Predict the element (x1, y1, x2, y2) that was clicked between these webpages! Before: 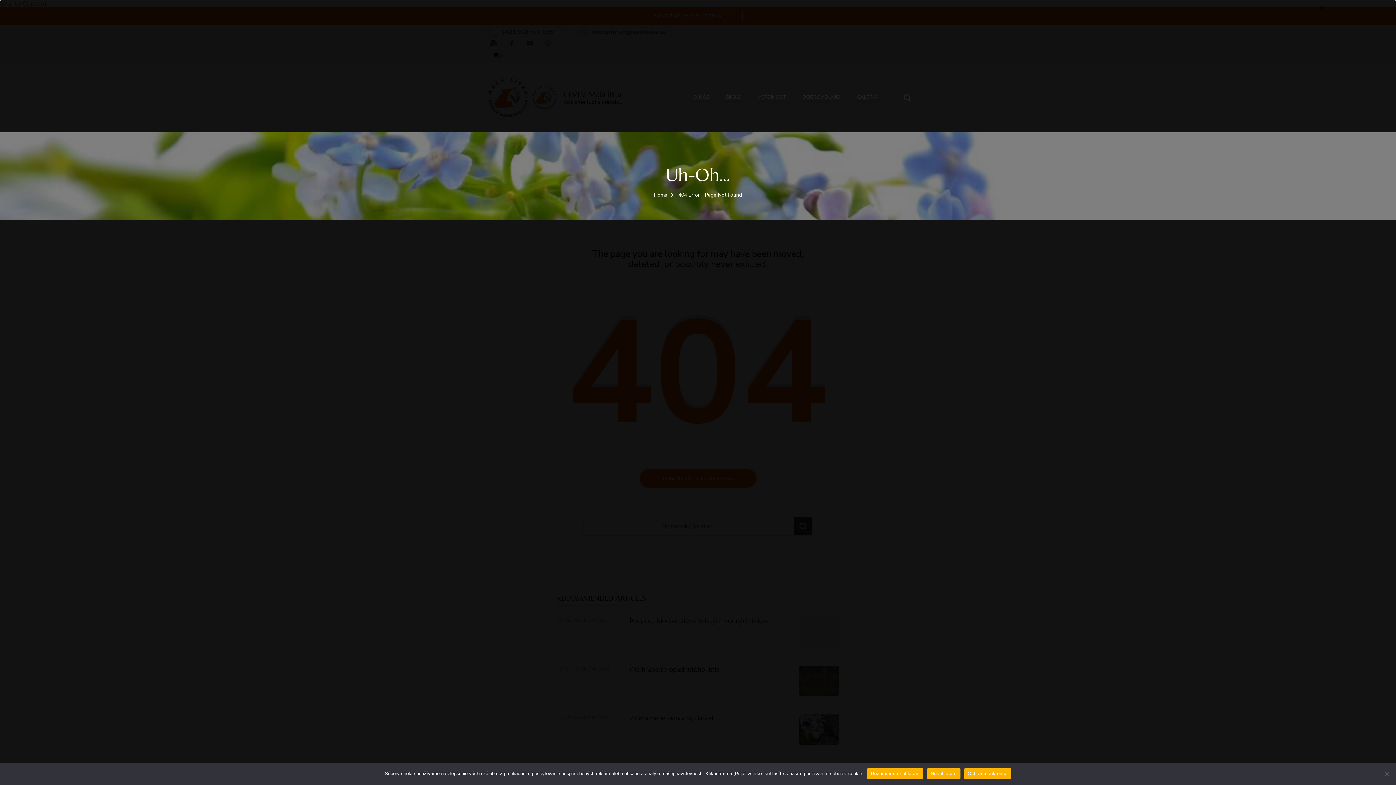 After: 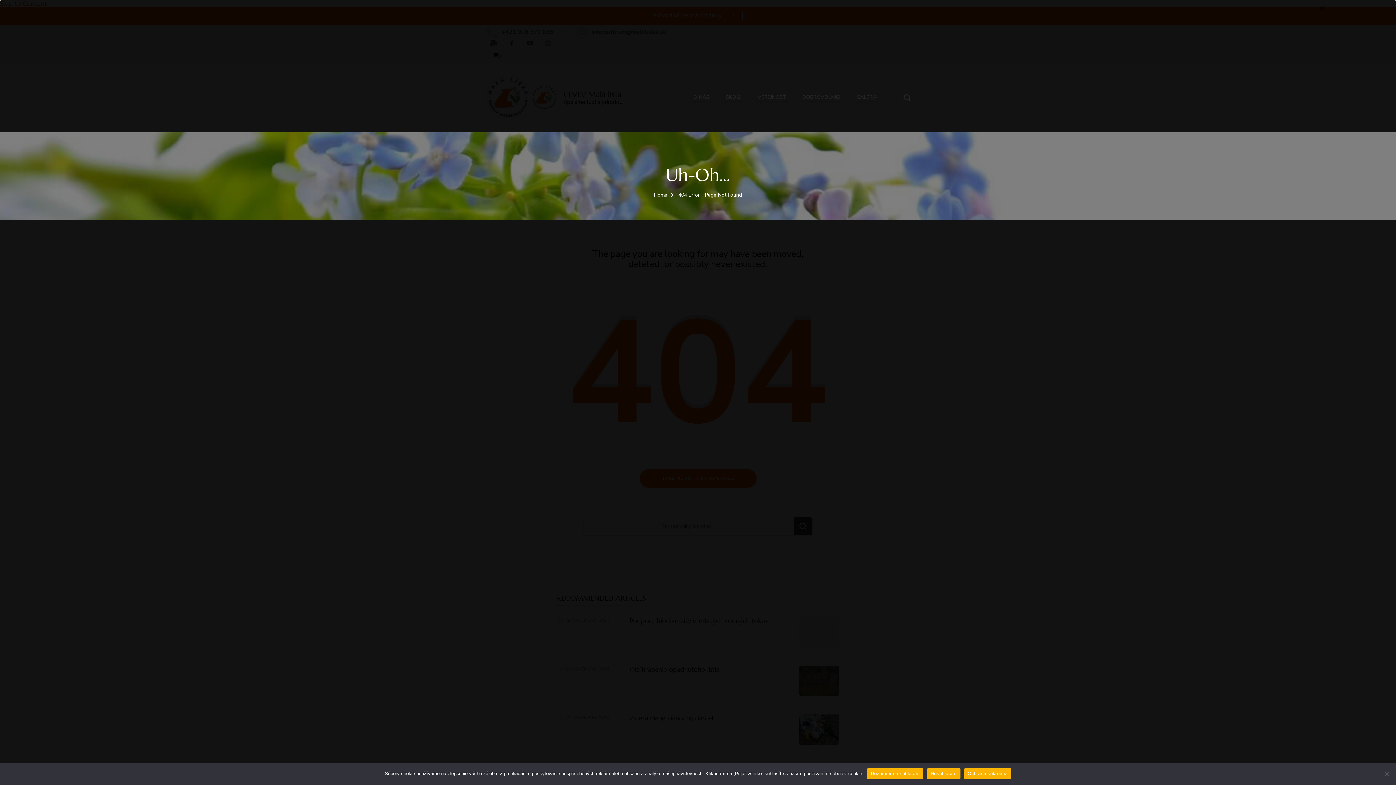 Action: label: Ochrana súkromia bbox: (964, 768, 1011, 779)